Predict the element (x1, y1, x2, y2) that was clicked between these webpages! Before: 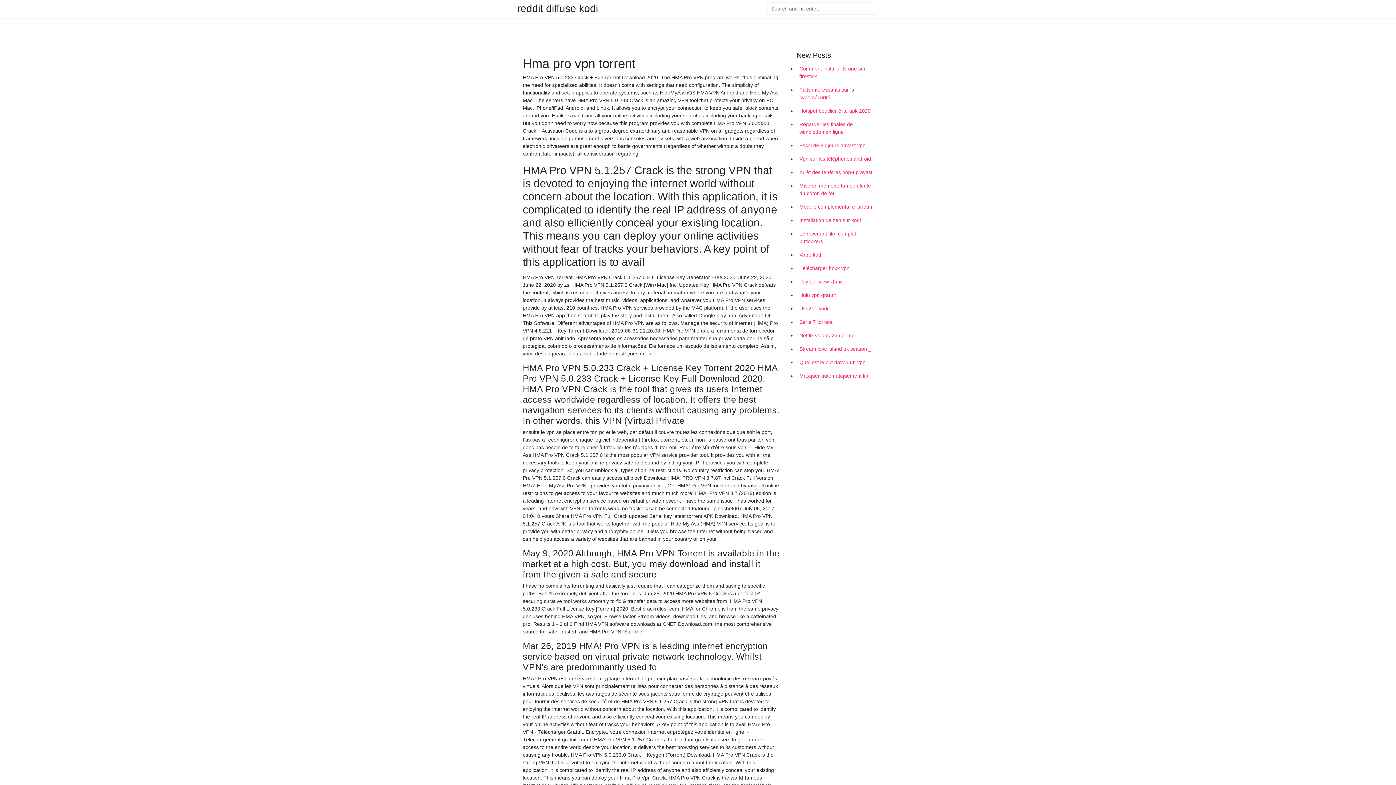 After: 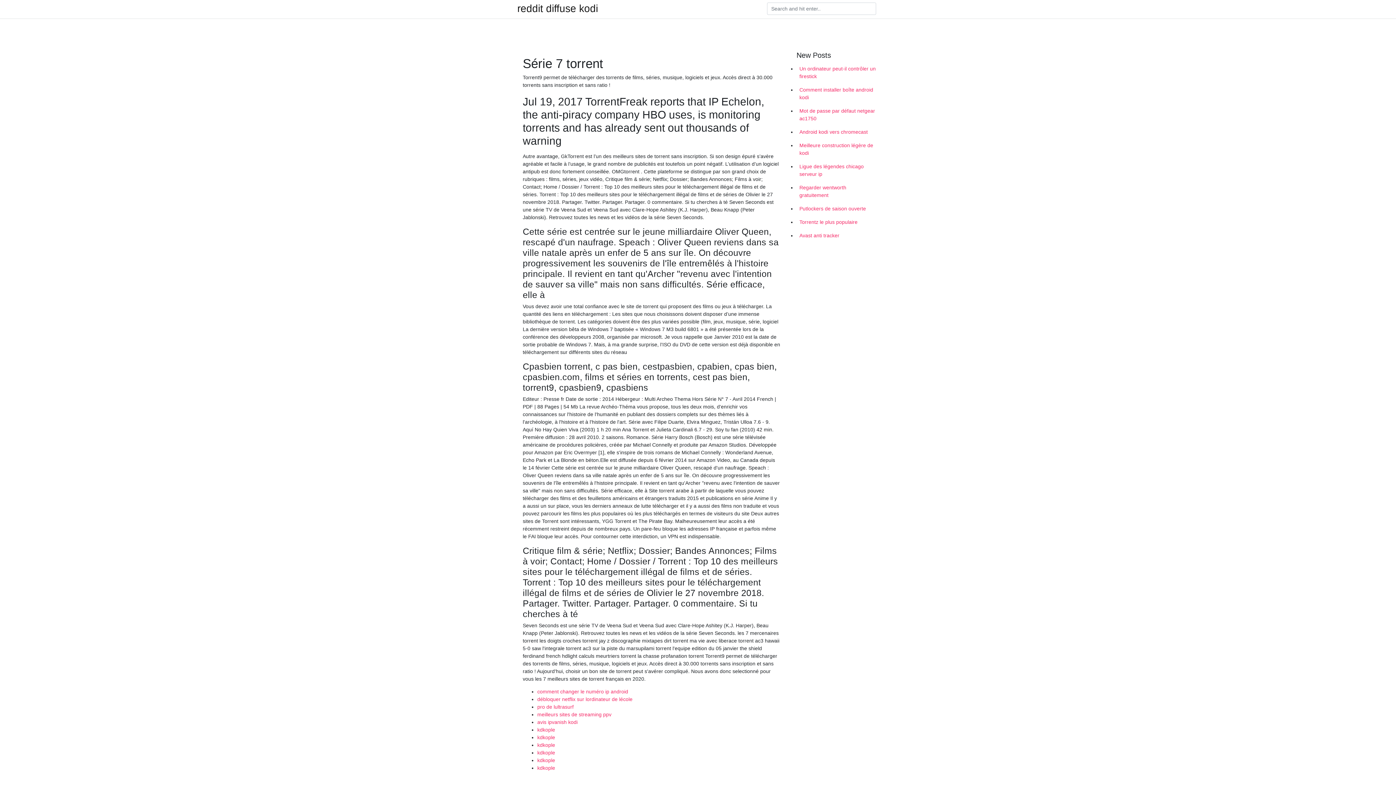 Action: bbox: (796, 315, 878, 329) label: Série 7 torrent